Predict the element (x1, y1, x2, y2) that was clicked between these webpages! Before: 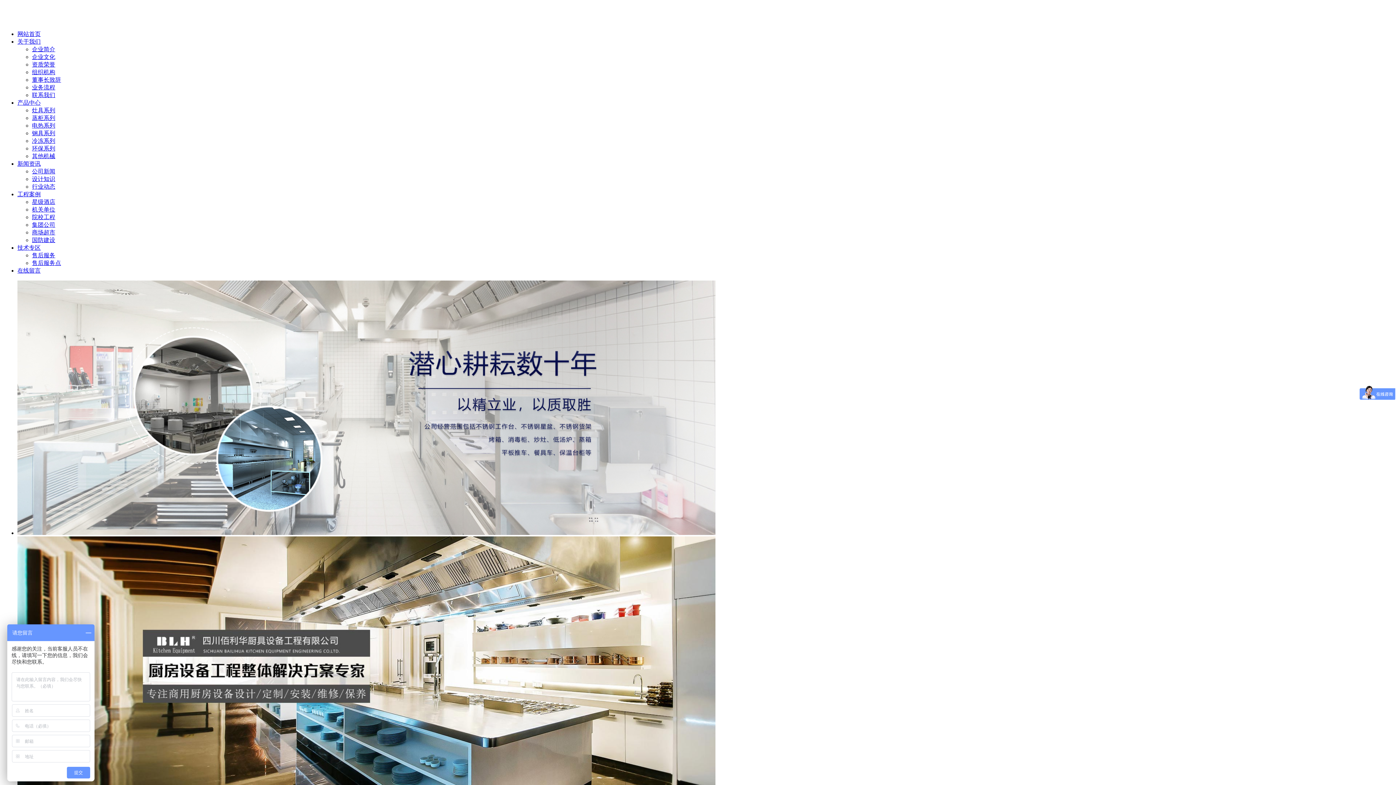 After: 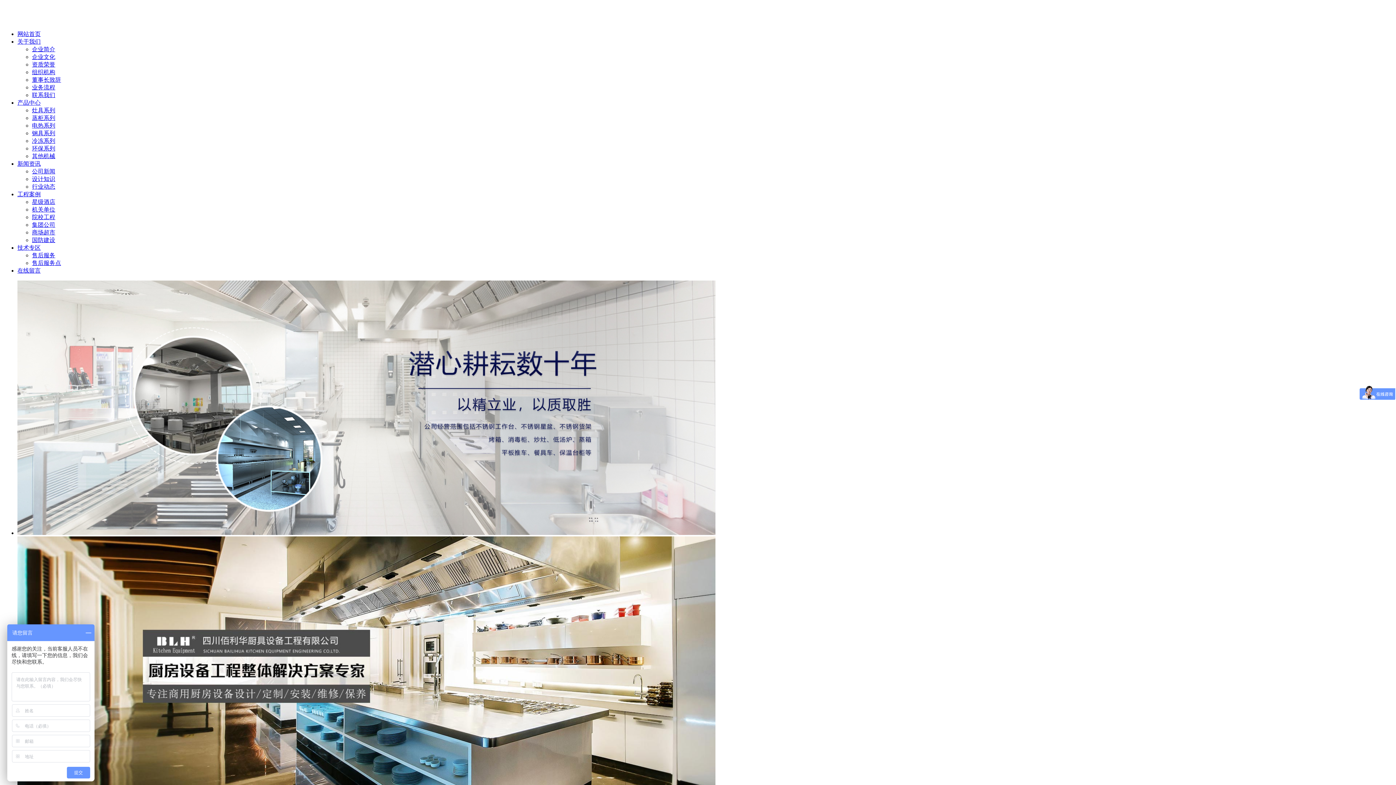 Action: label: 机关单位 bbox: (32, 206, 55, 212)